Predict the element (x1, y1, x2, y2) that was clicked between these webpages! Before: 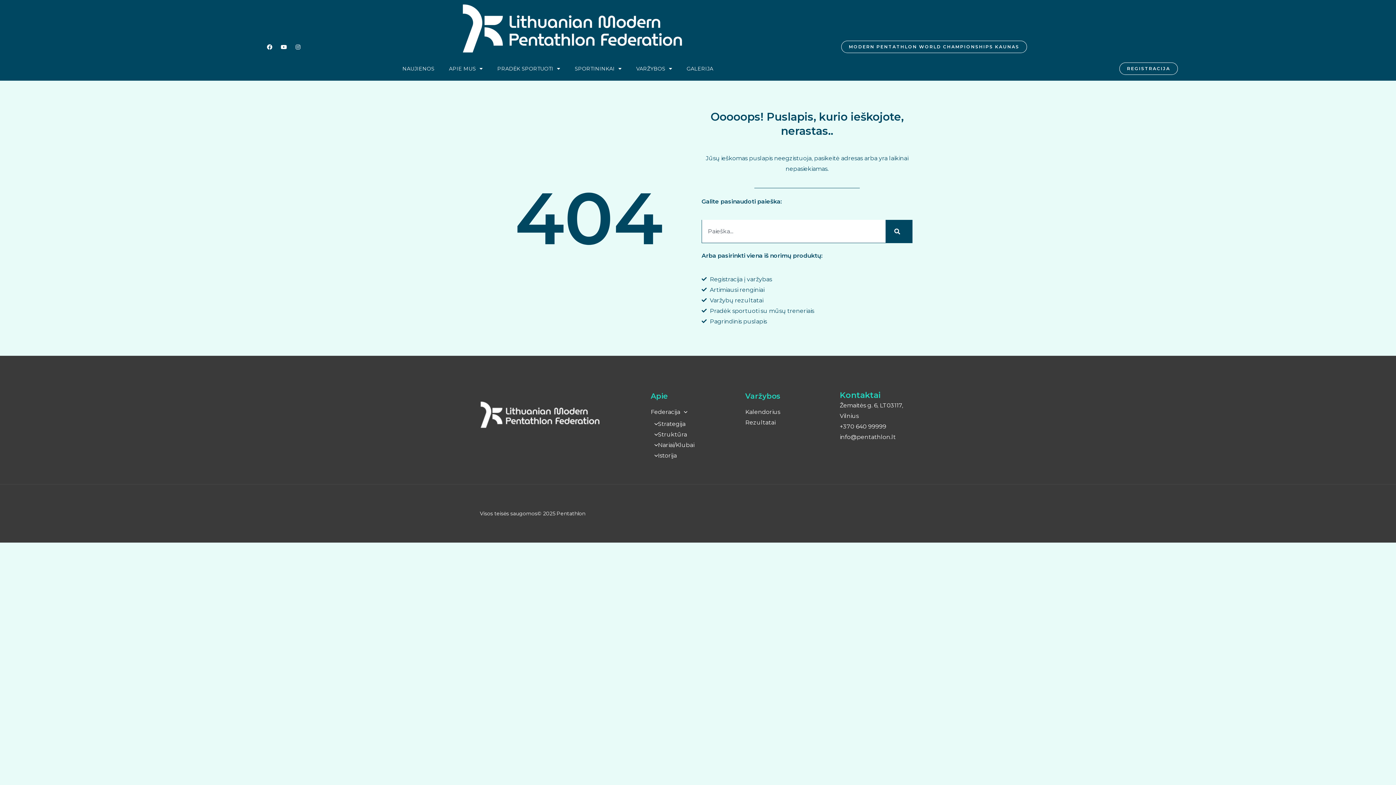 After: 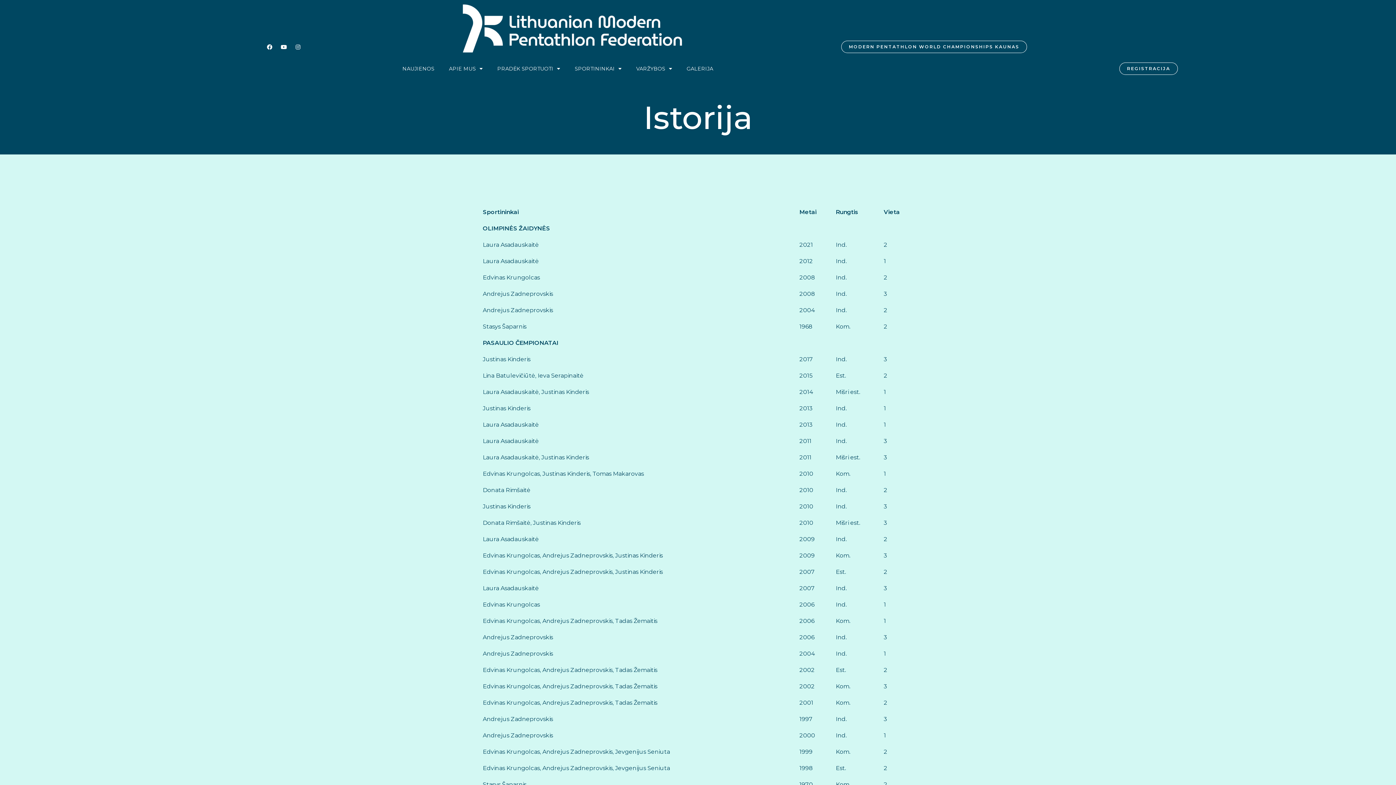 Action: label: Istorija bbox: (650, 452, 676, 459)